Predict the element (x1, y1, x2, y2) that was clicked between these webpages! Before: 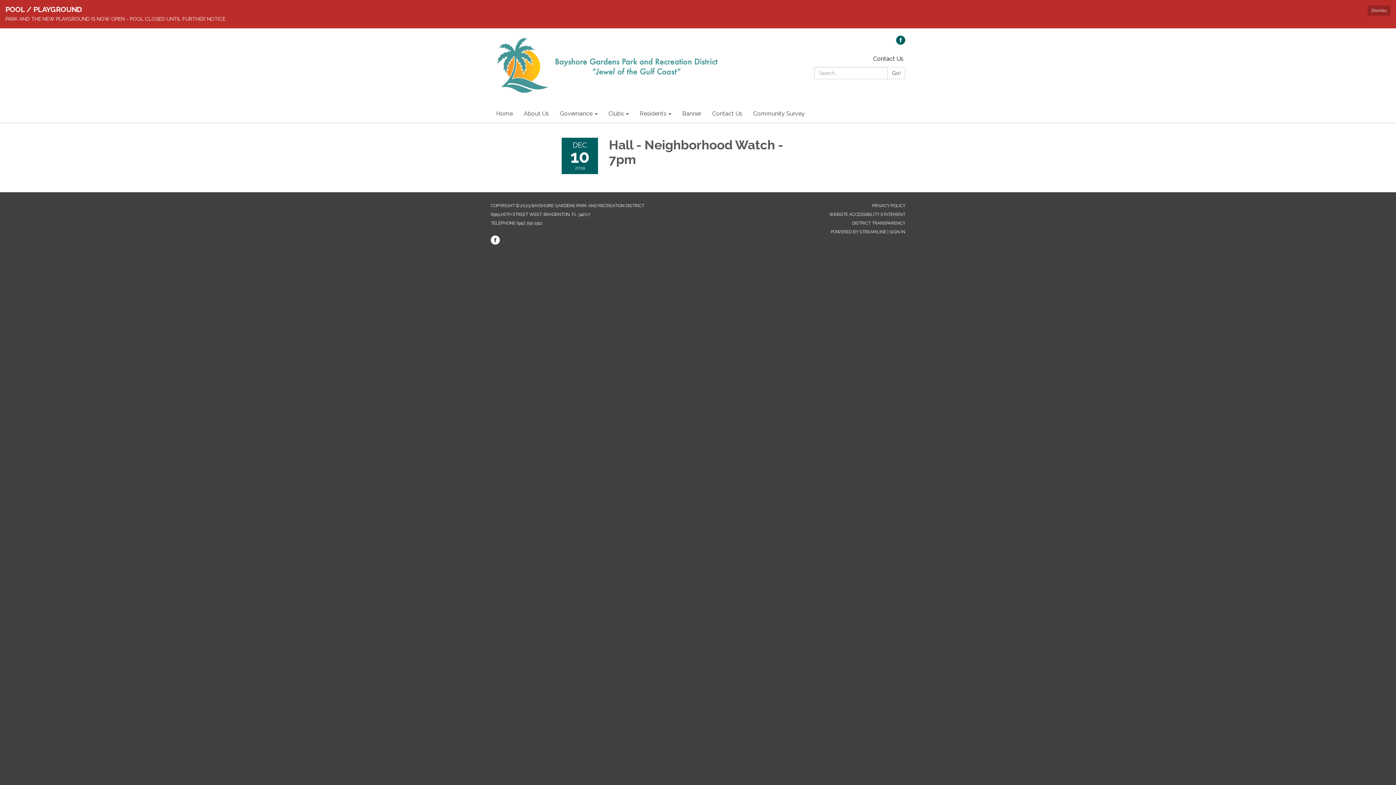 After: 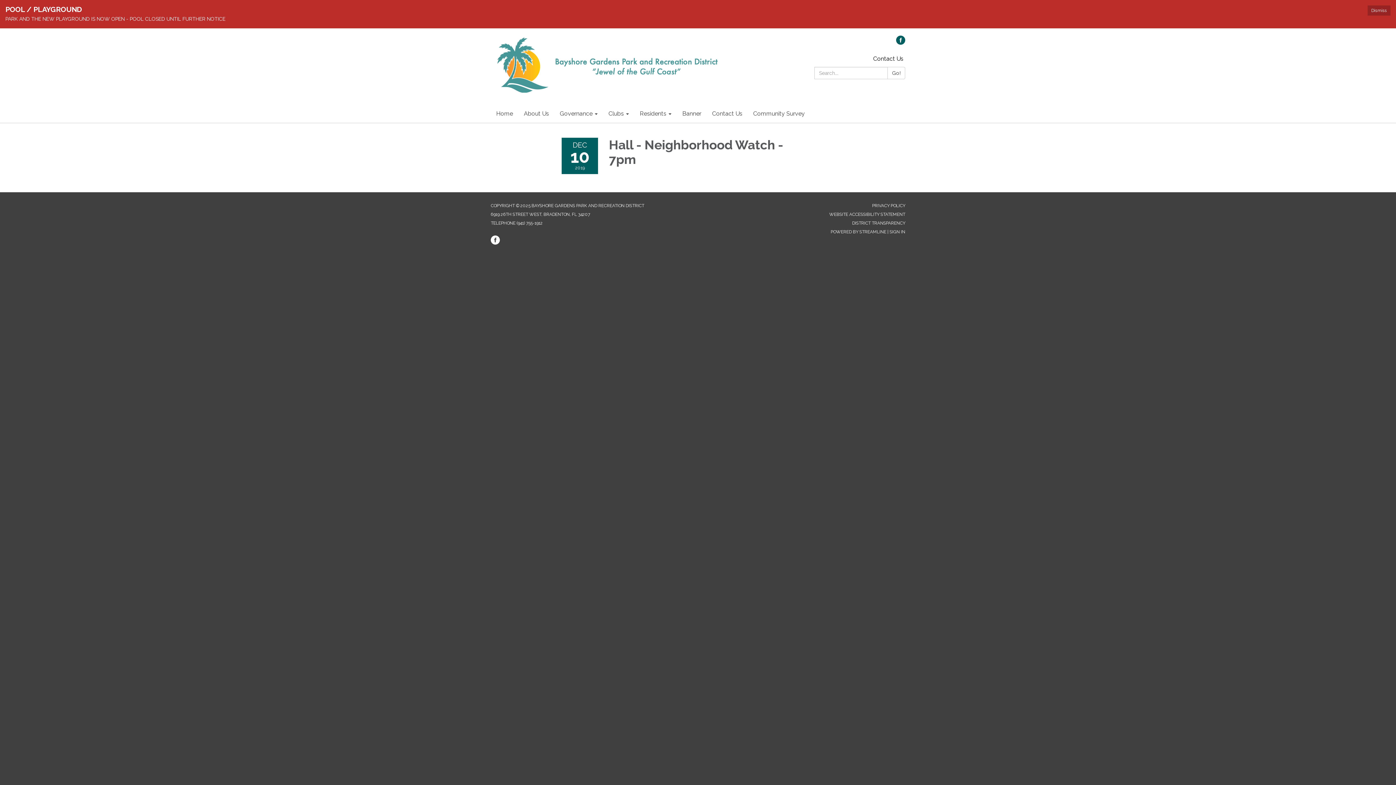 Action: label: facebook bbox: (896, 39, 905, 46)